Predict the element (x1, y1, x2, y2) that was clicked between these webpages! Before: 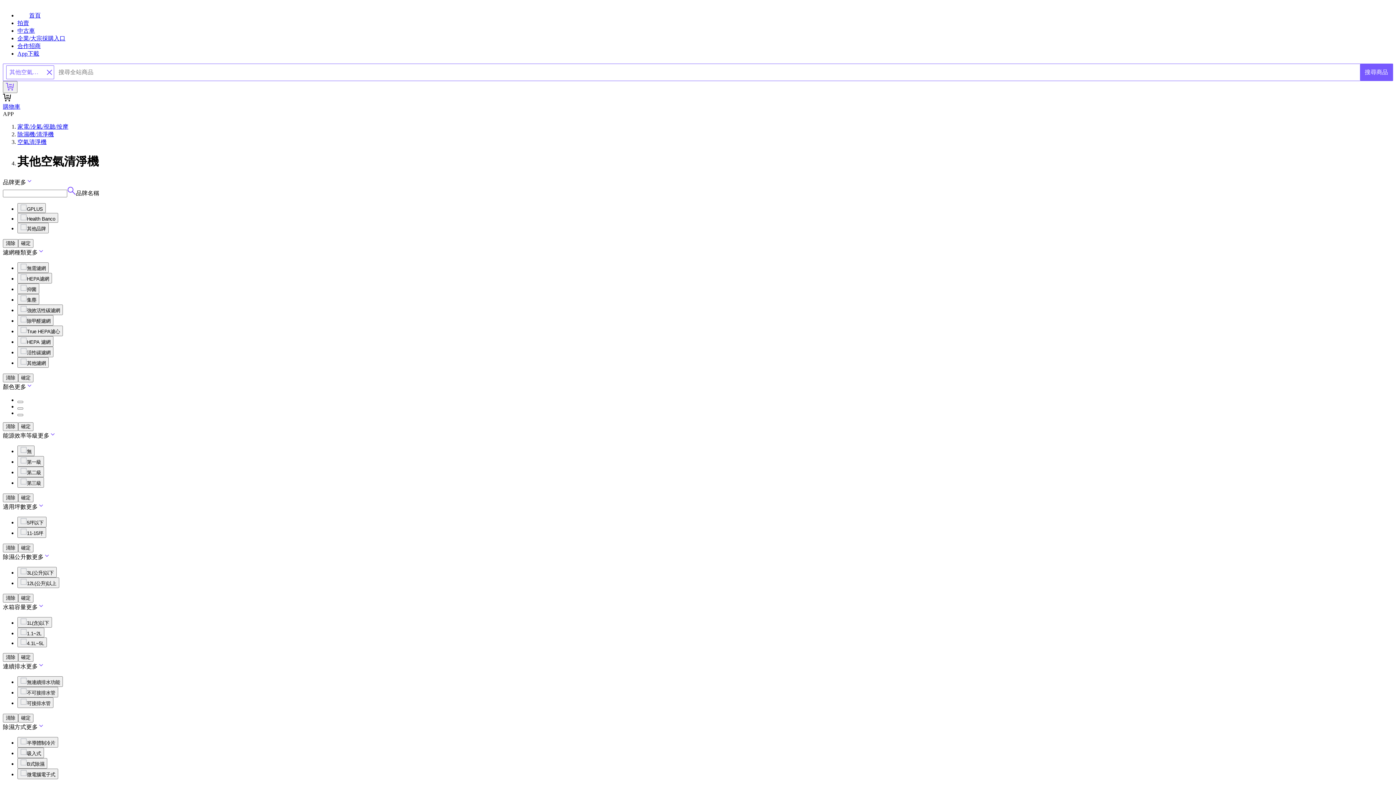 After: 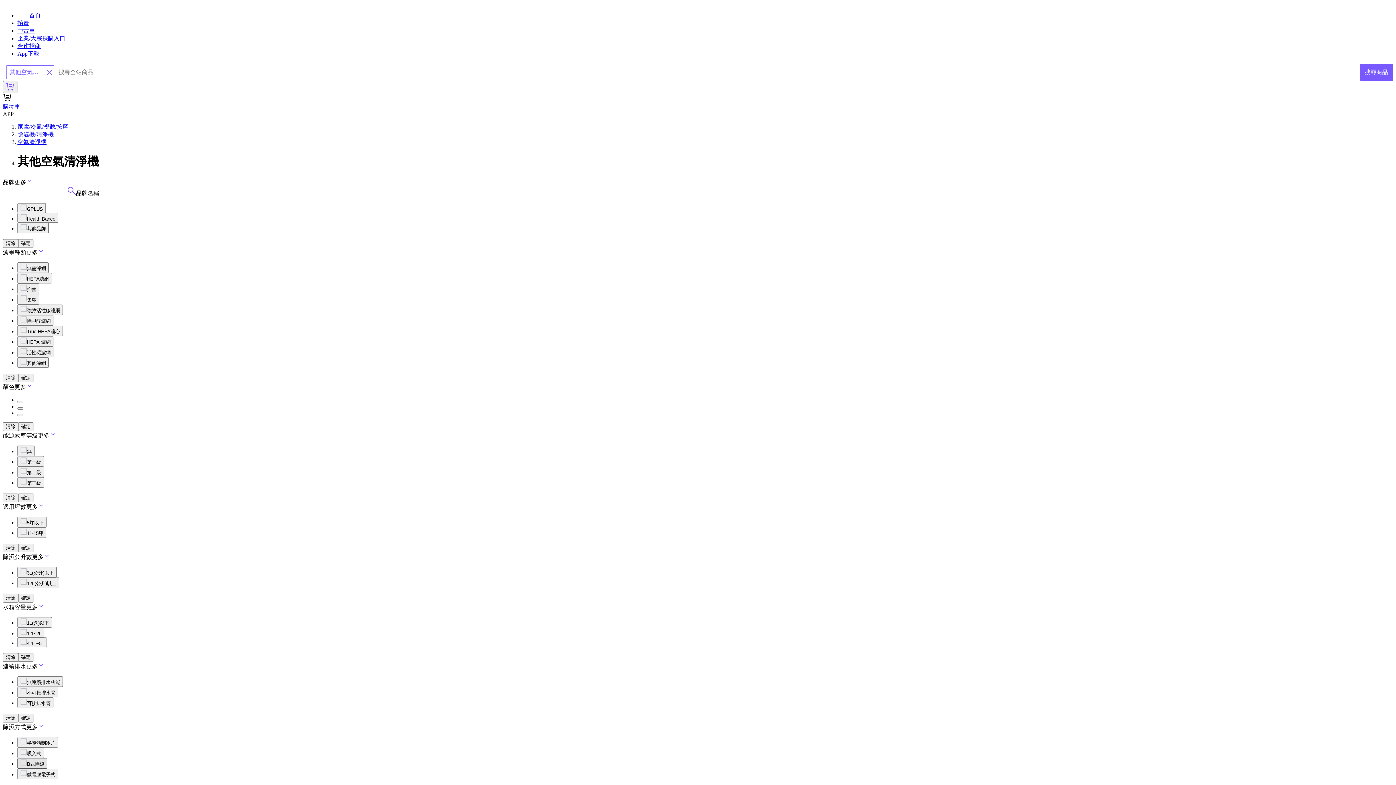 Action: label: B式除濕 bbox: (17, 758, 47, 769)